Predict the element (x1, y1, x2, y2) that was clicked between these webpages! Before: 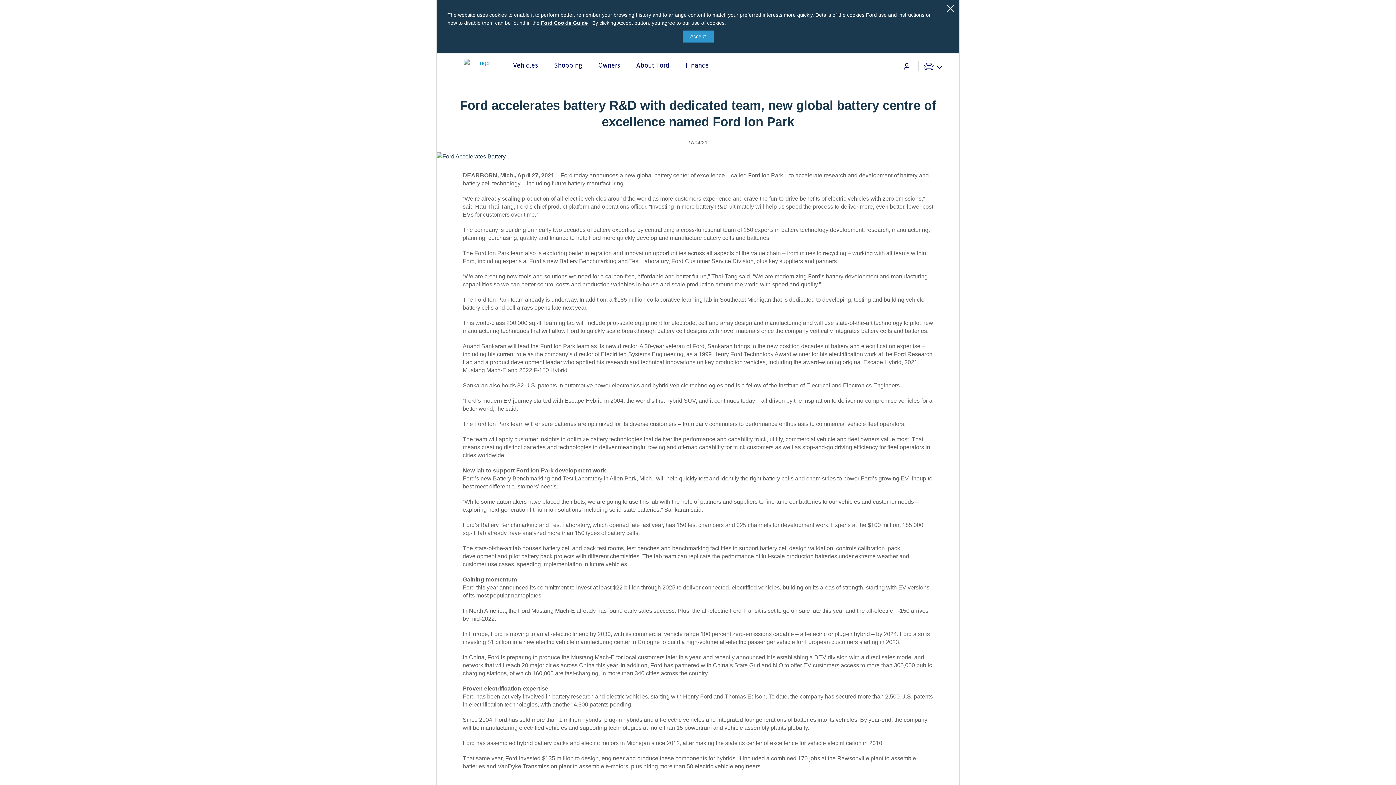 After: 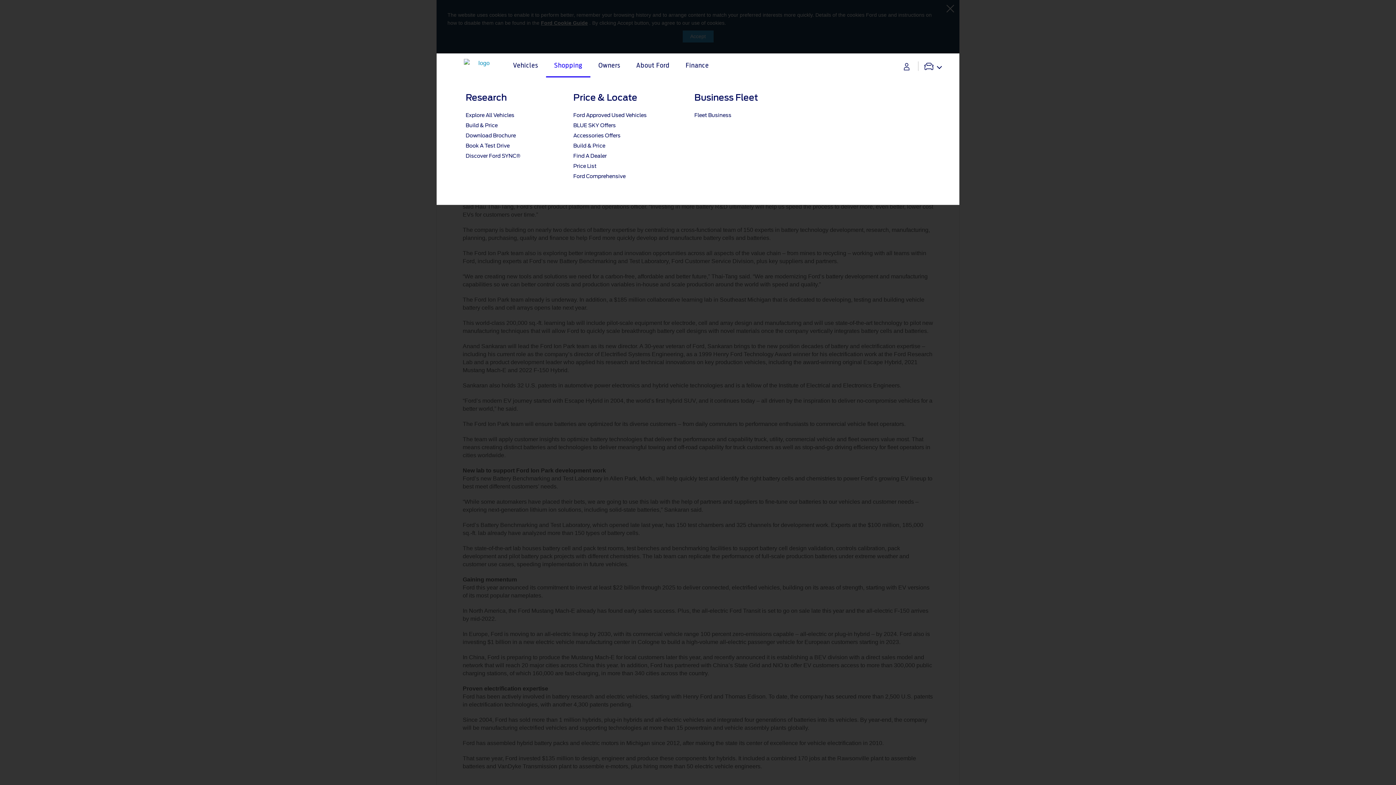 Action: label: Shopping bbox: (546, 61, 590, 69)